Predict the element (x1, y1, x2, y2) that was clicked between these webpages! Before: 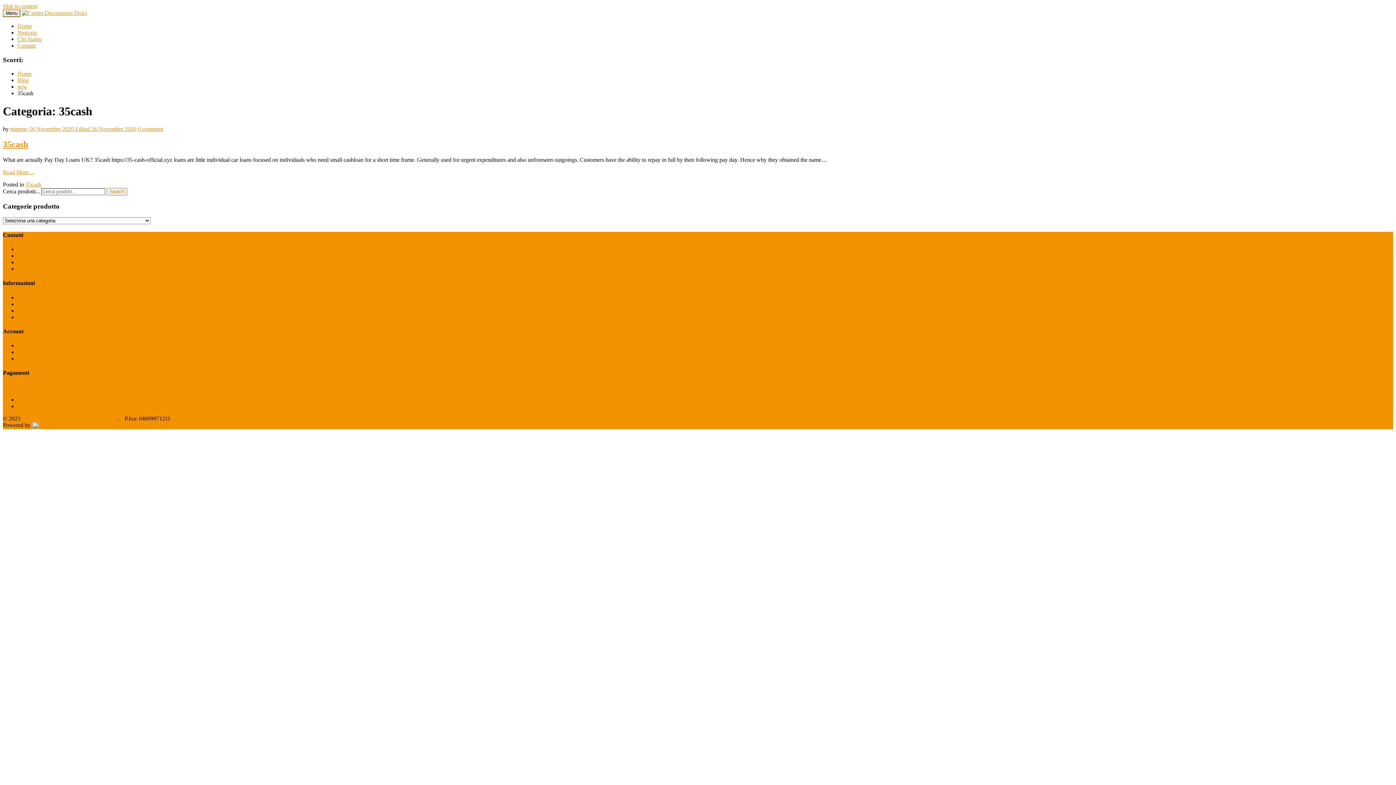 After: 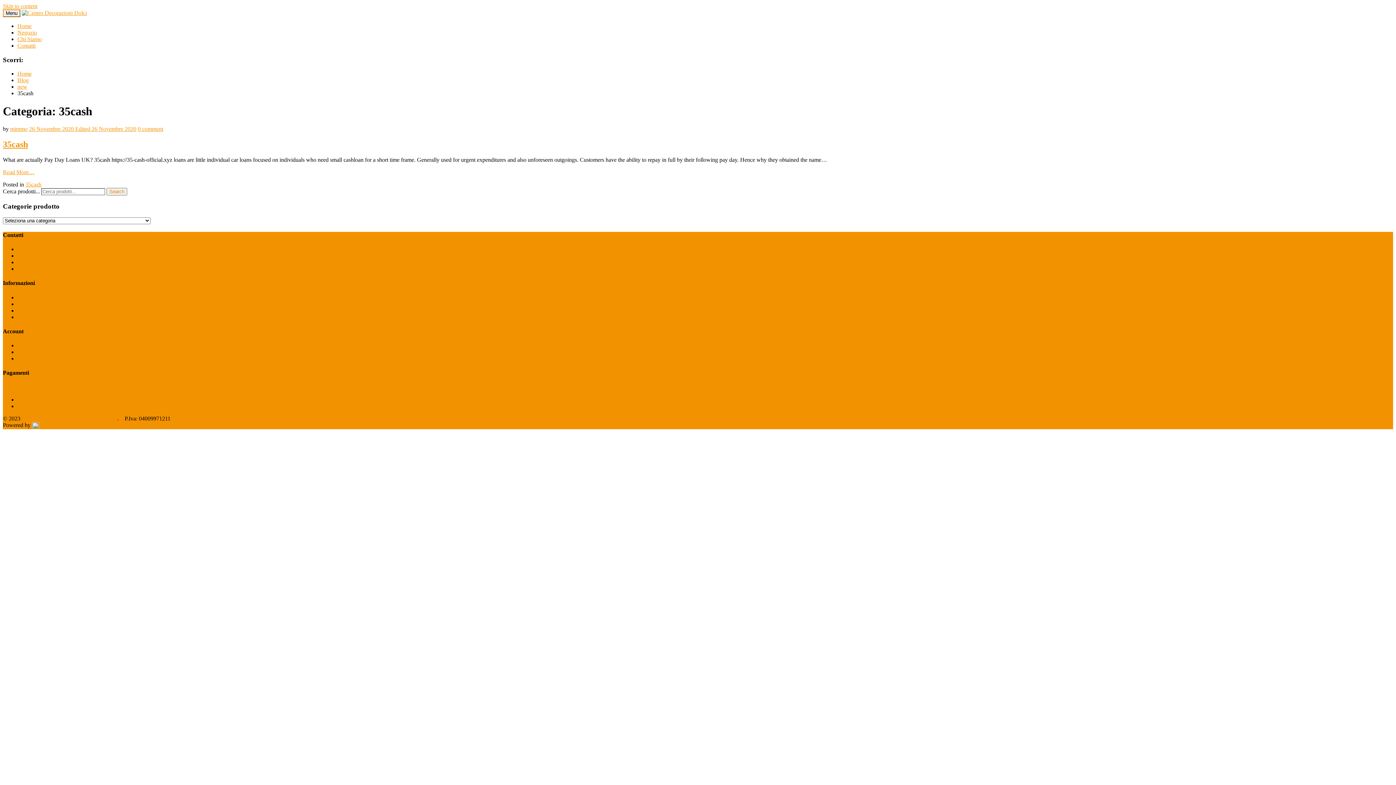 Action: label: Skip to content bbox: (2, 2, 37, 9)